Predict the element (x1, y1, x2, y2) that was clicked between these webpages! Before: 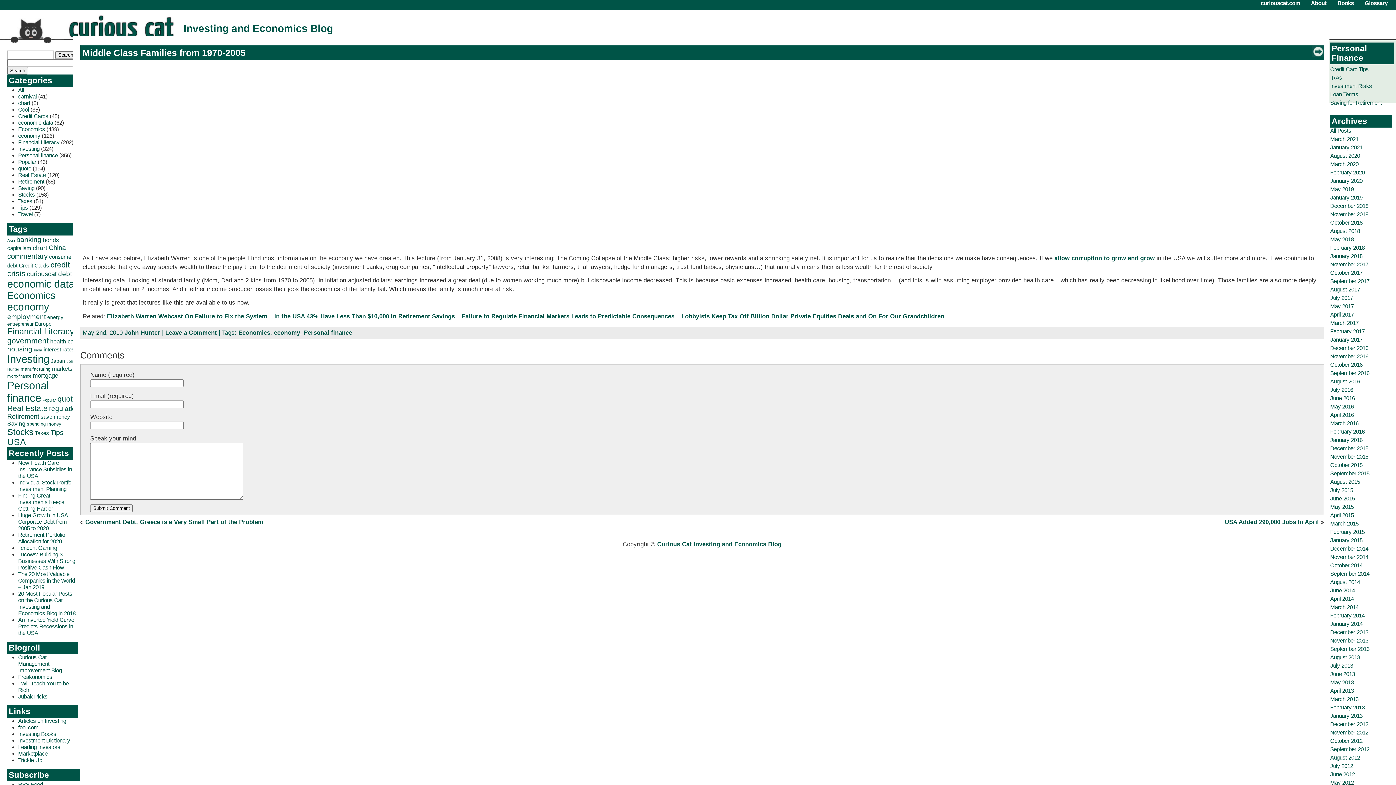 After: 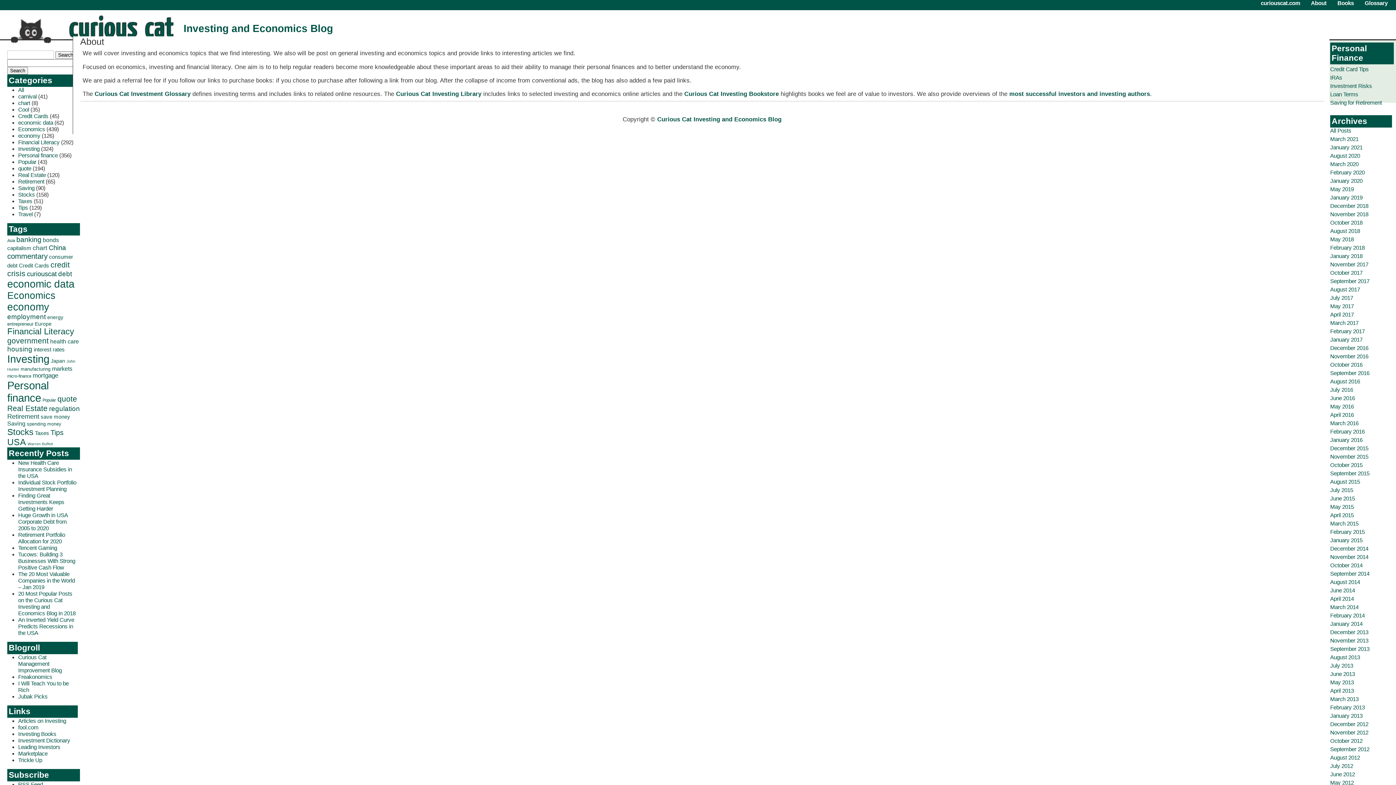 Action: bbox: (1311, 0, 1326, 6) label: About